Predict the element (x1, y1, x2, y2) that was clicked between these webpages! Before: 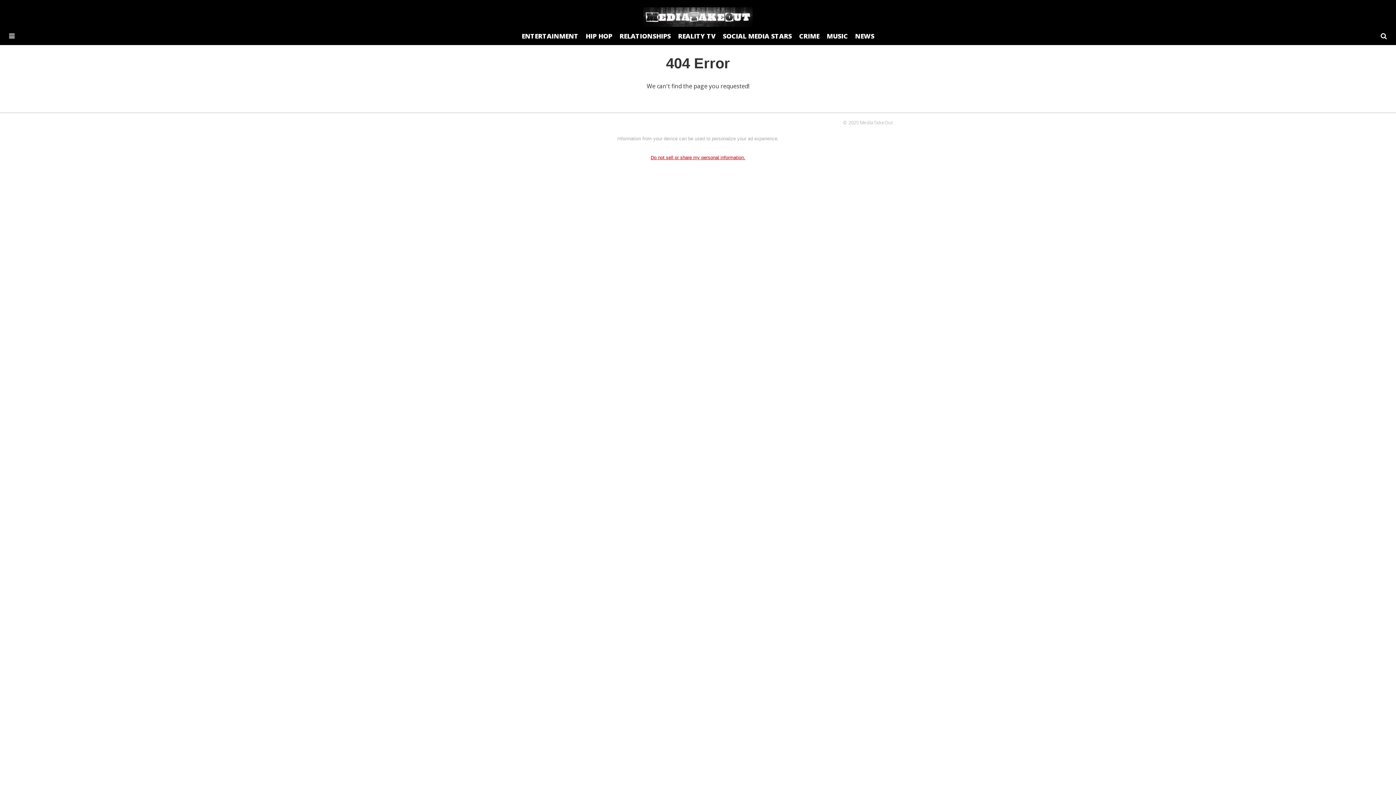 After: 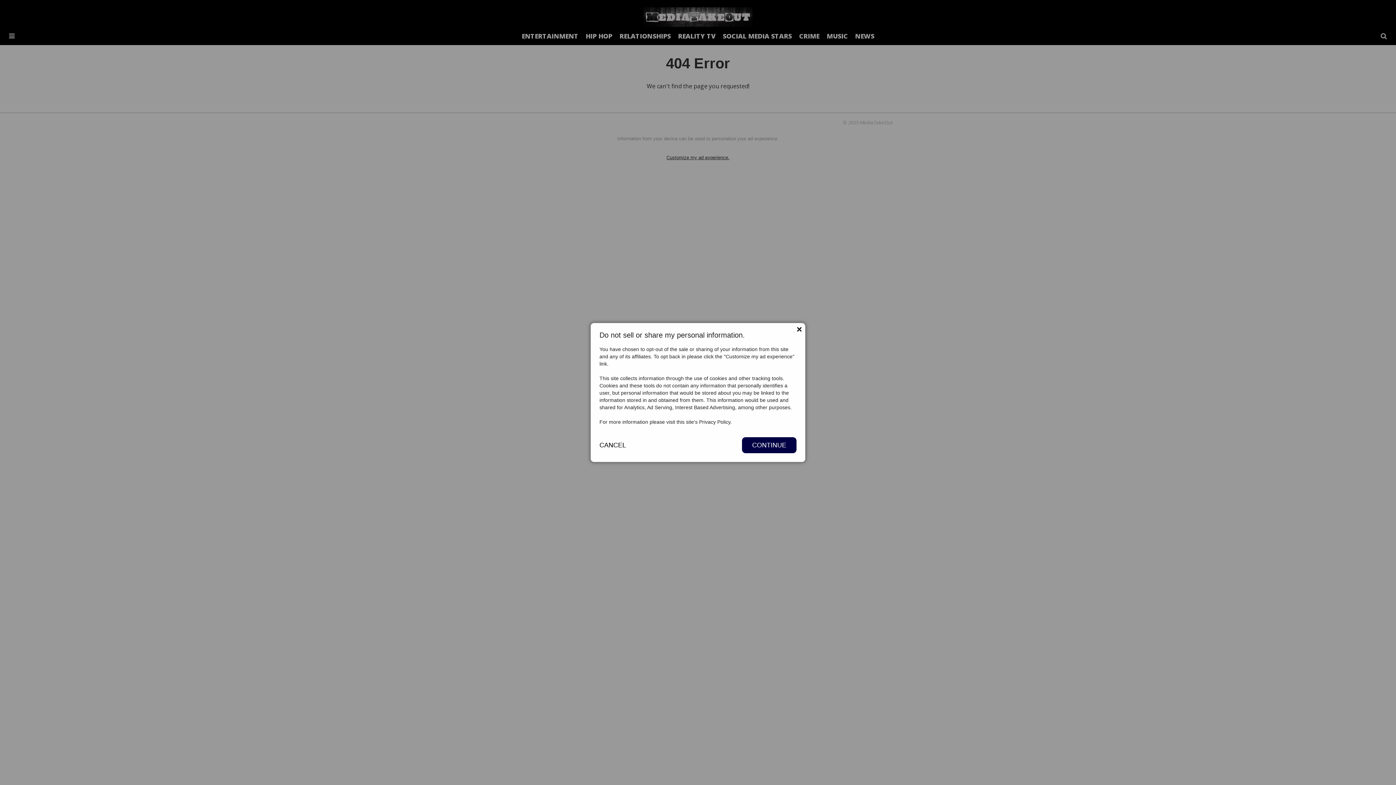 Action: bbox: (650, 154, 745, 160) label: Do not sell or share my personal information.